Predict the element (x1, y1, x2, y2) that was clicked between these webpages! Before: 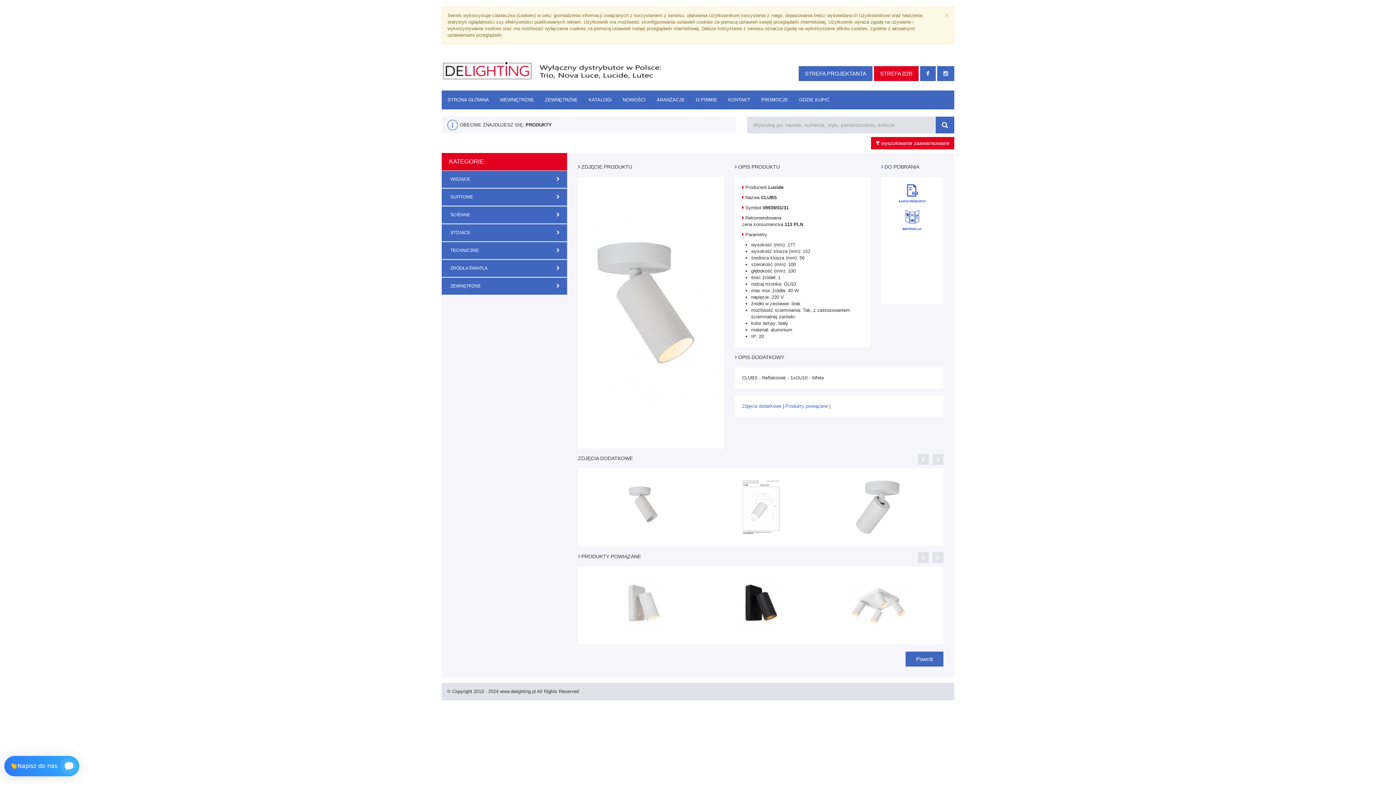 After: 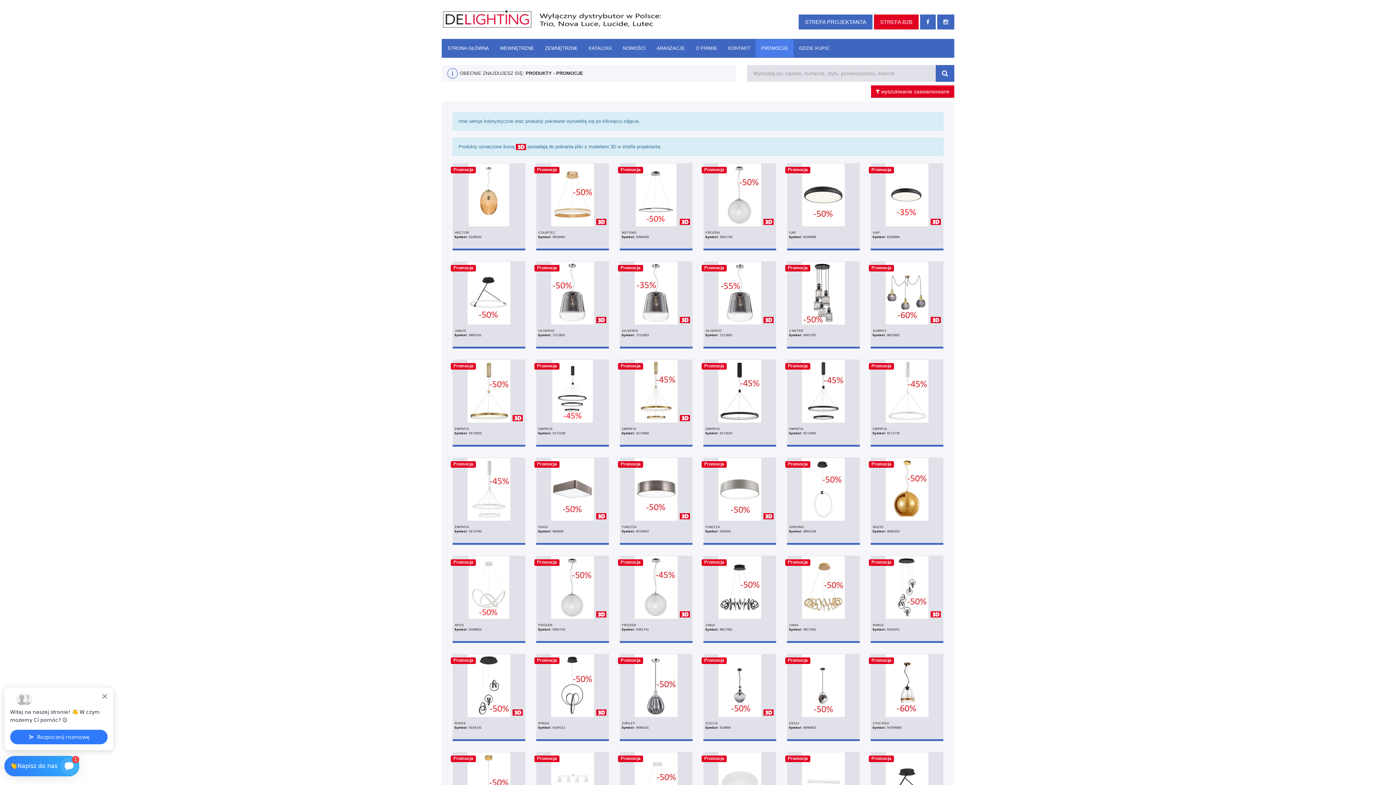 Action: bbox: (756, 90, 793, 109) label: PROMOCJE